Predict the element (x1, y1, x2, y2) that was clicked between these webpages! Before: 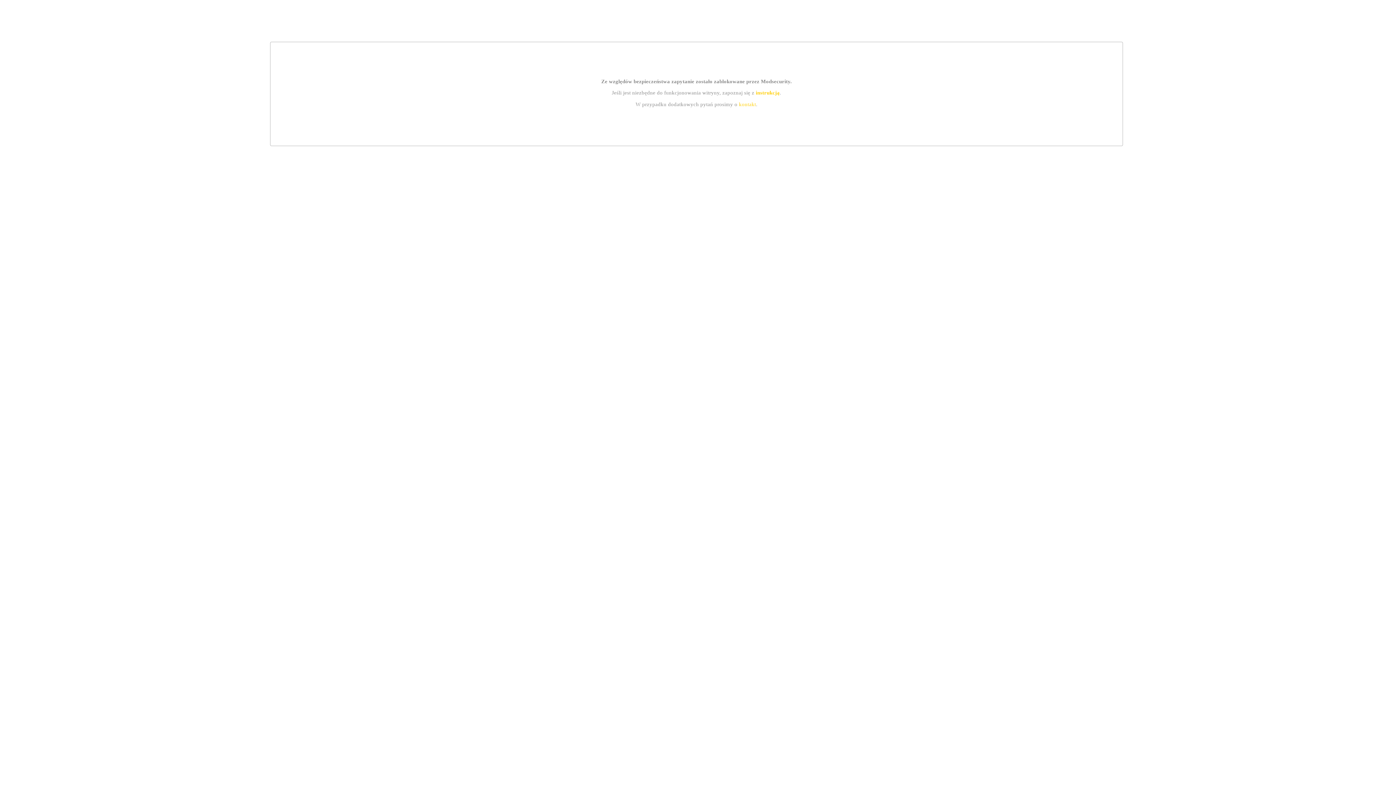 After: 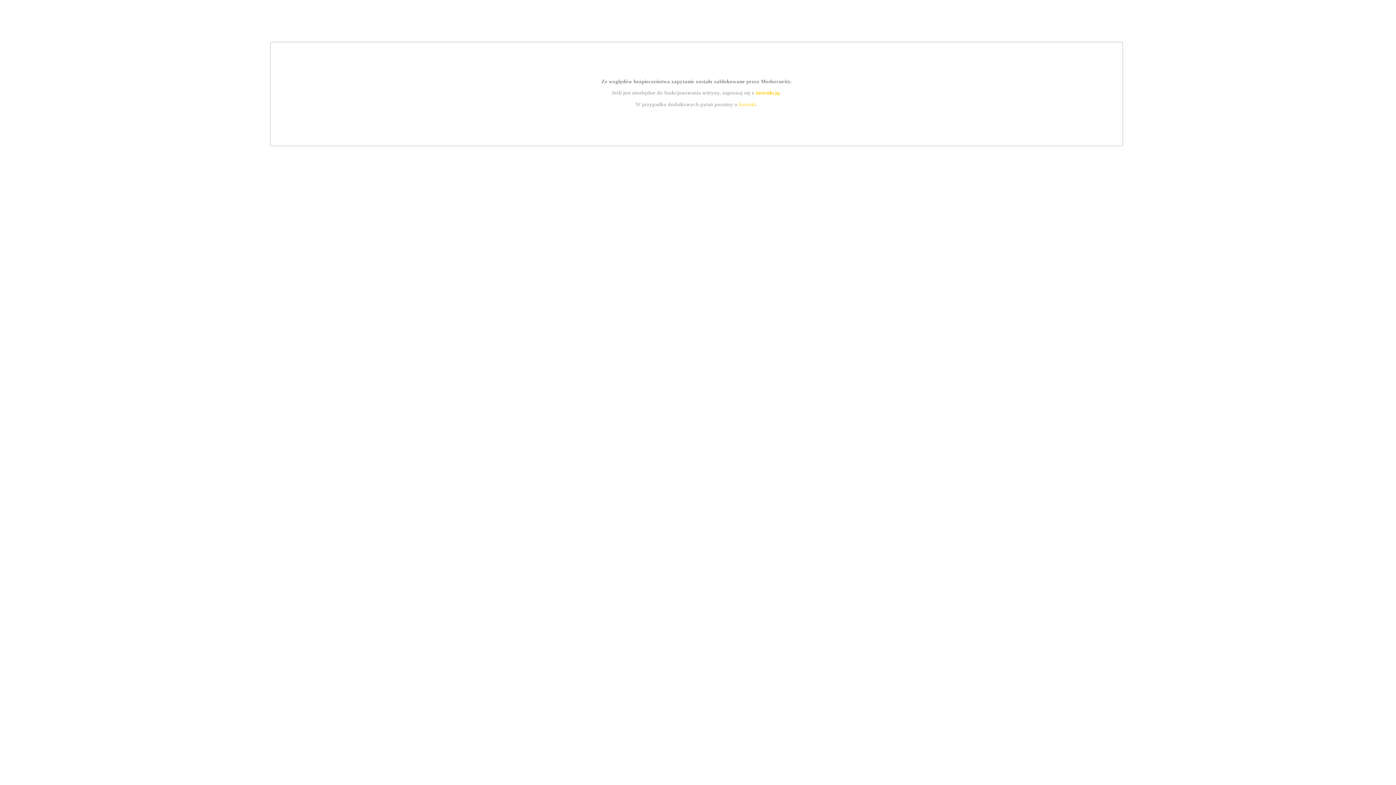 Action: label: instrukcją bbox: (755, 89, 779, 95)